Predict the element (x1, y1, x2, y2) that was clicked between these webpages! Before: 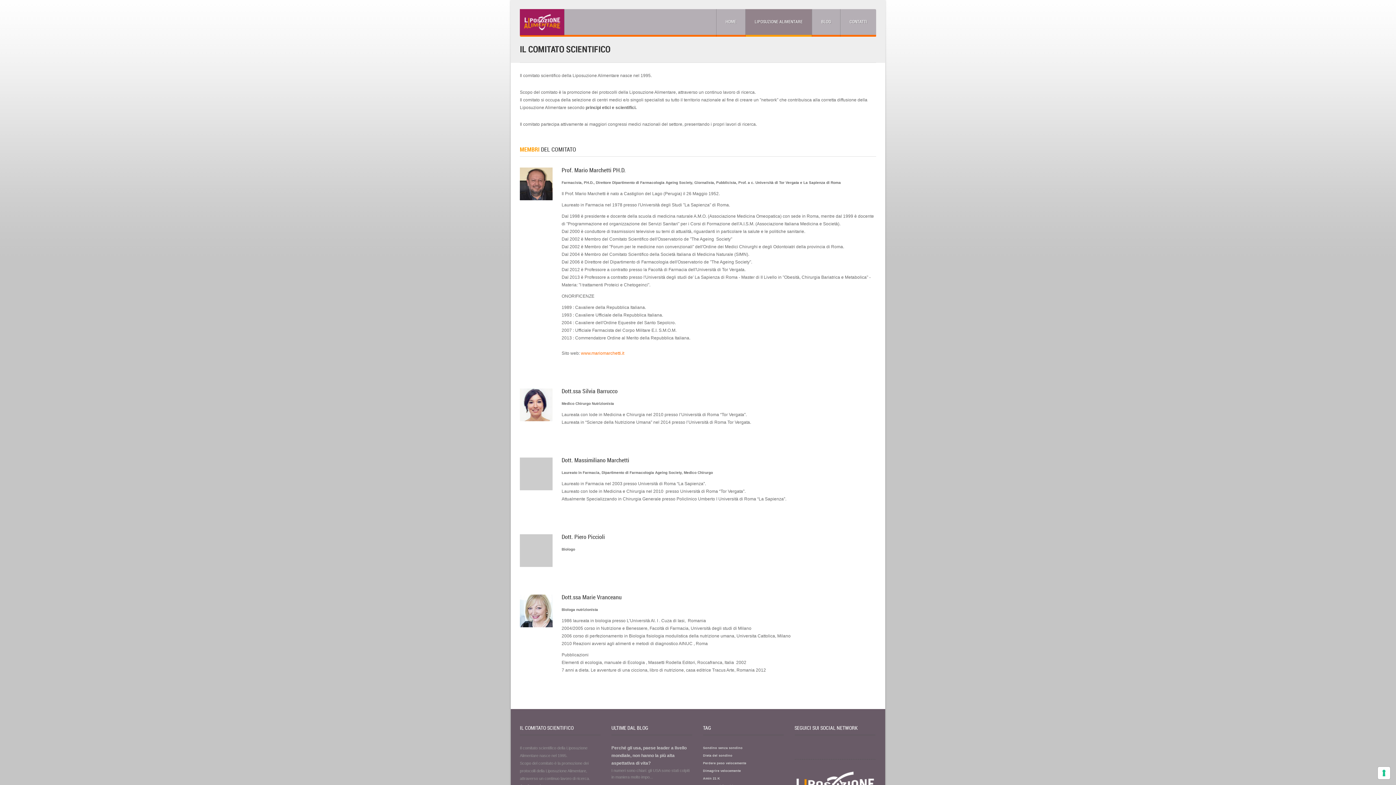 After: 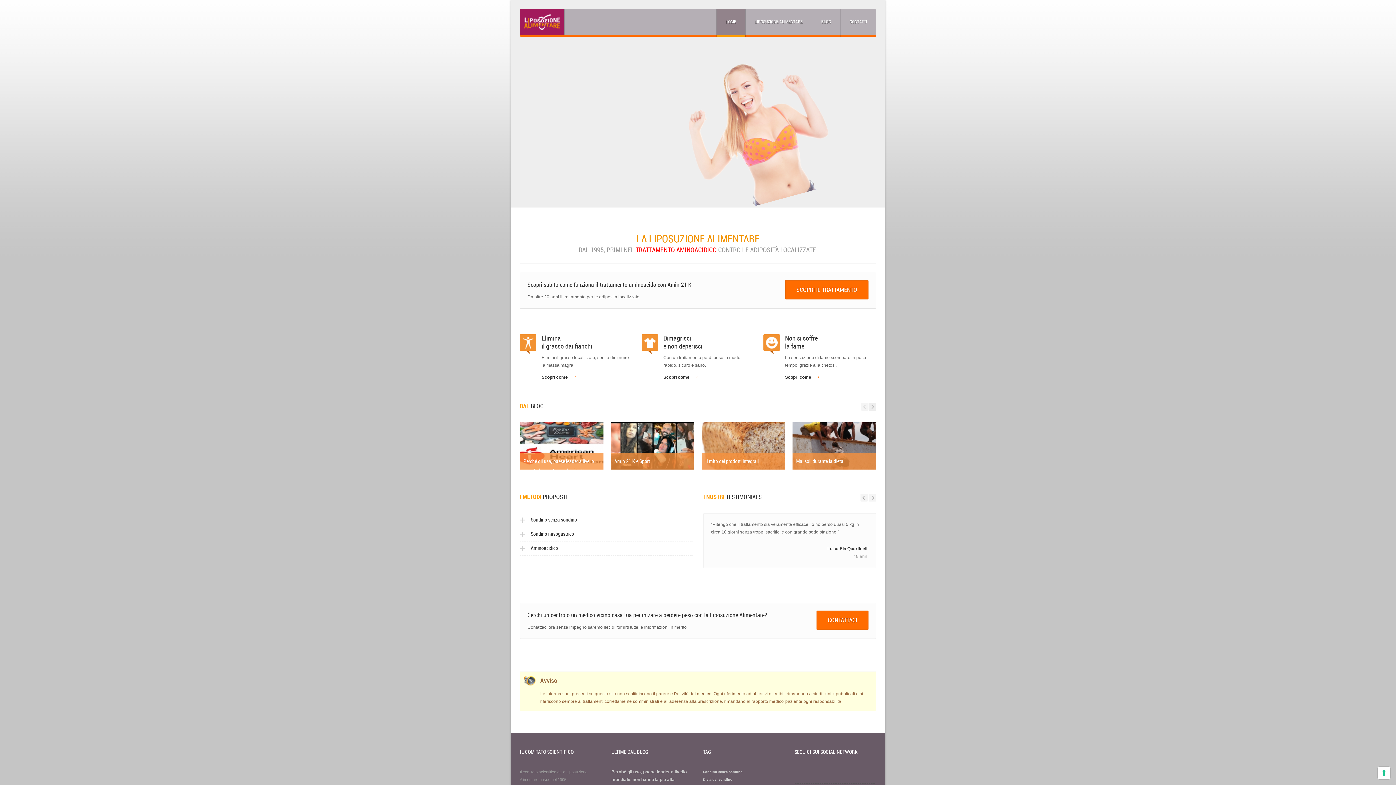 Action: bbox: (716, 9, 745, 36) label: HOME